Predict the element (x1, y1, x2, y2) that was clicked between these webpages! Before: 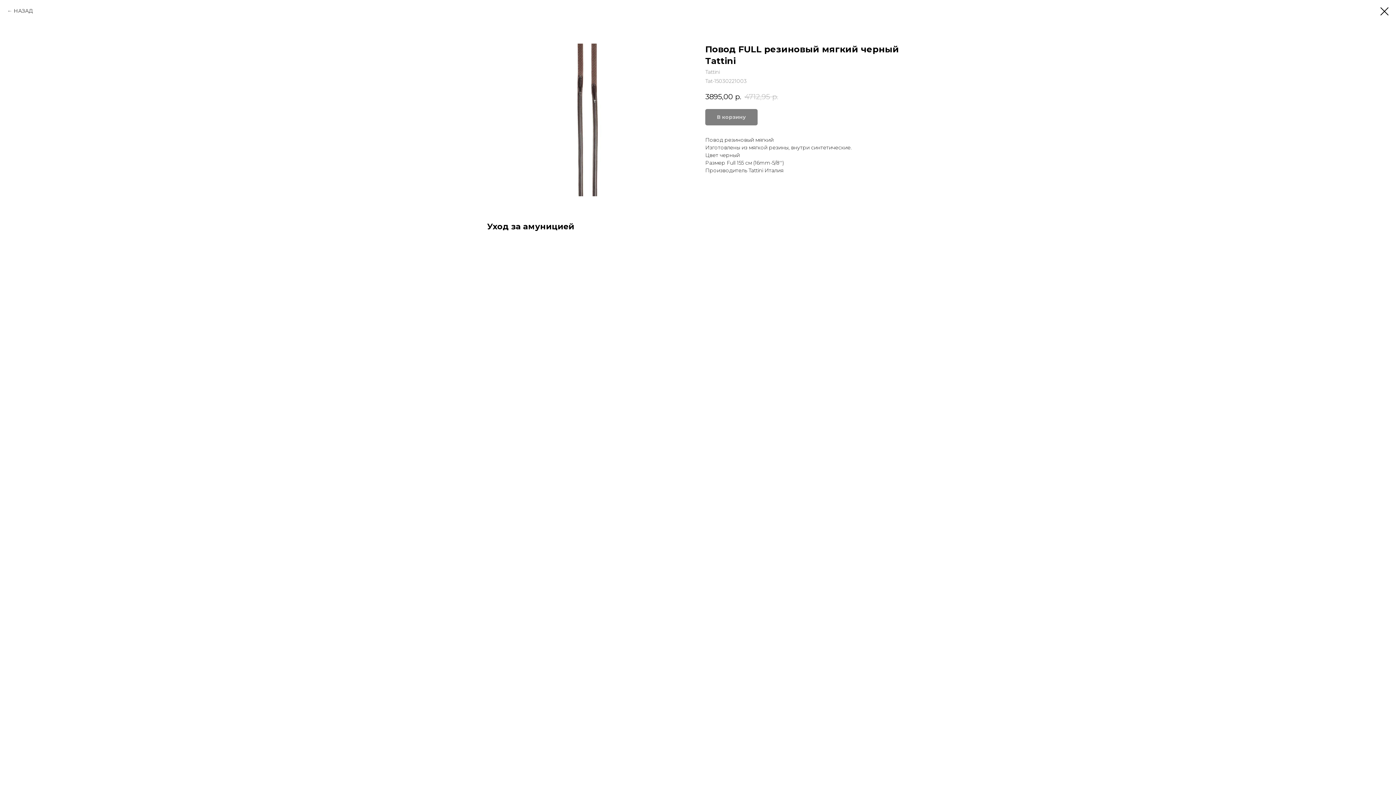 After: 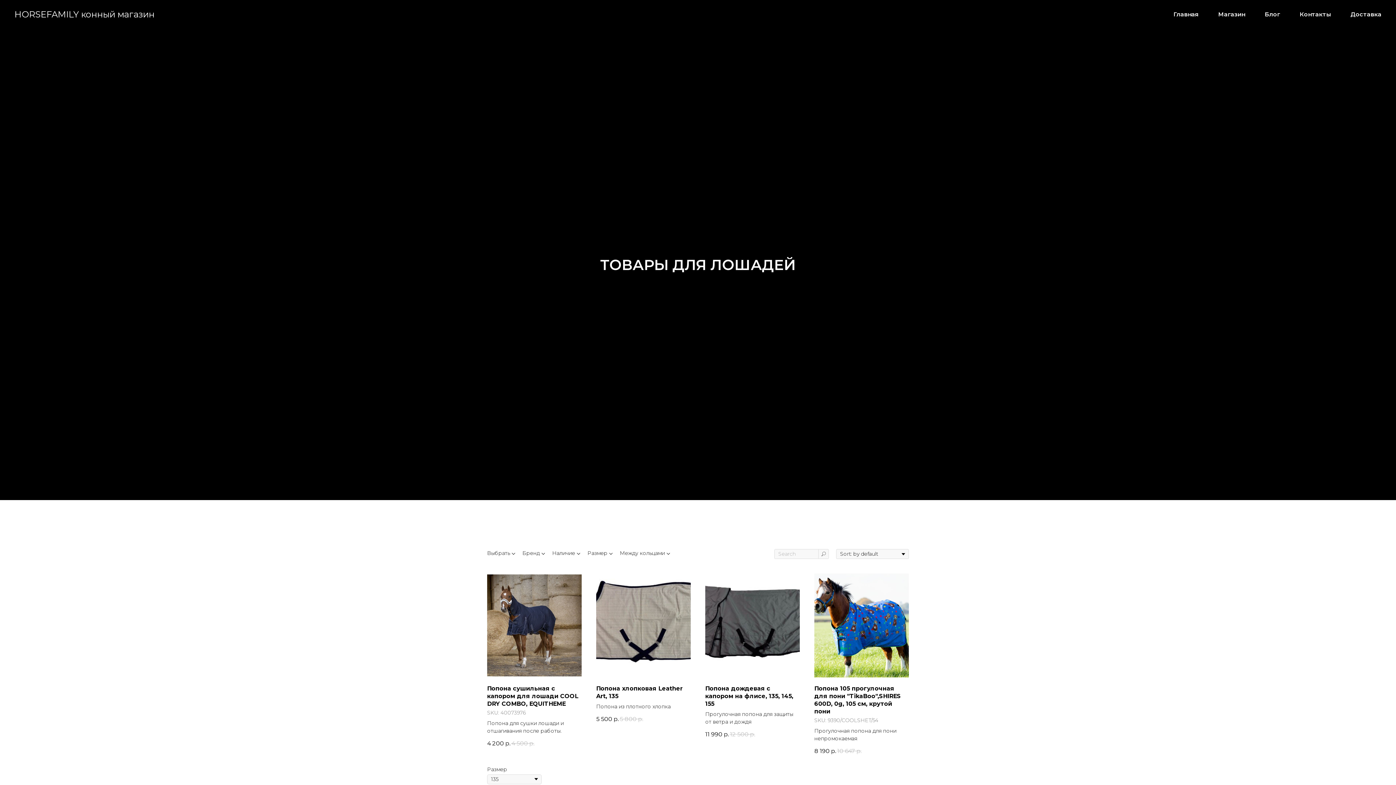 Action: bbox: (7, 7, 33, 14) label: НАЗАД